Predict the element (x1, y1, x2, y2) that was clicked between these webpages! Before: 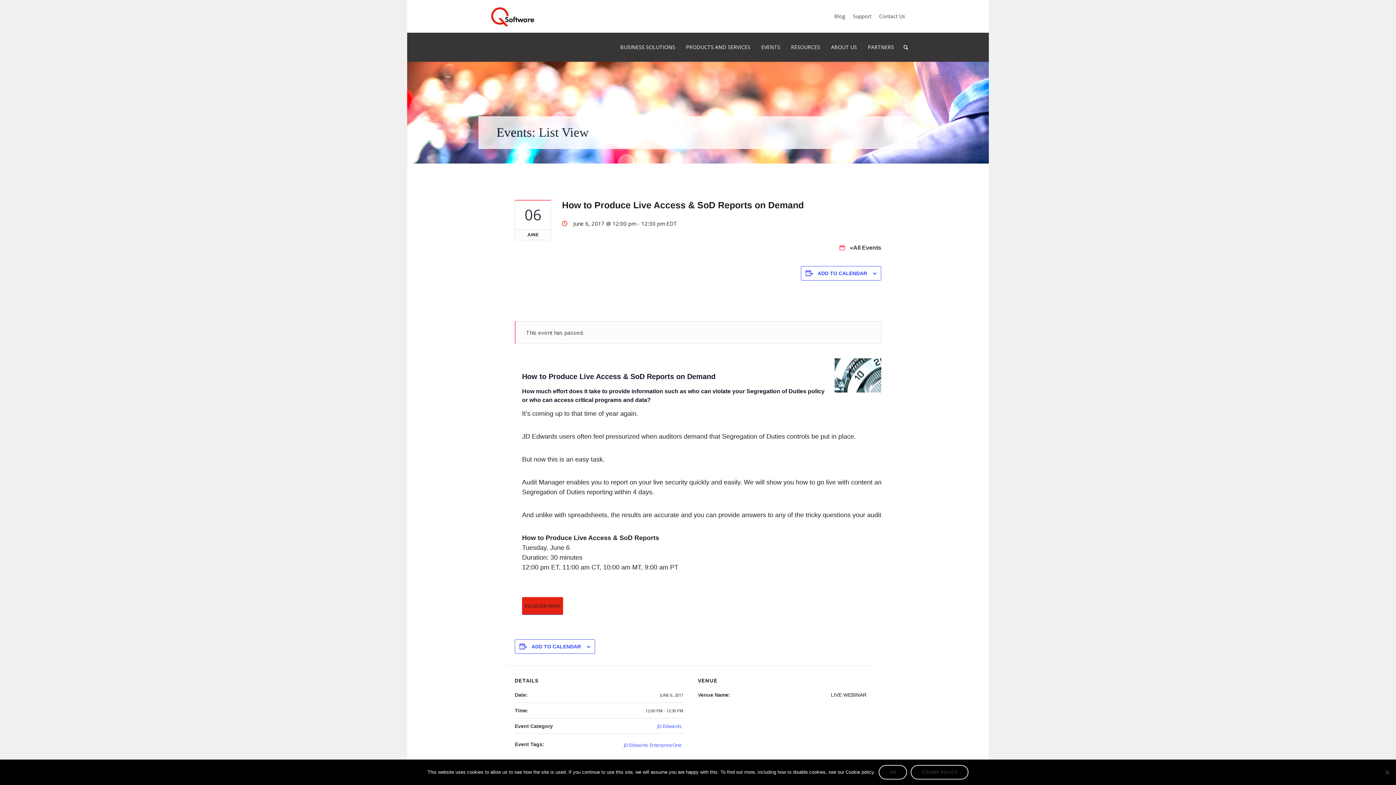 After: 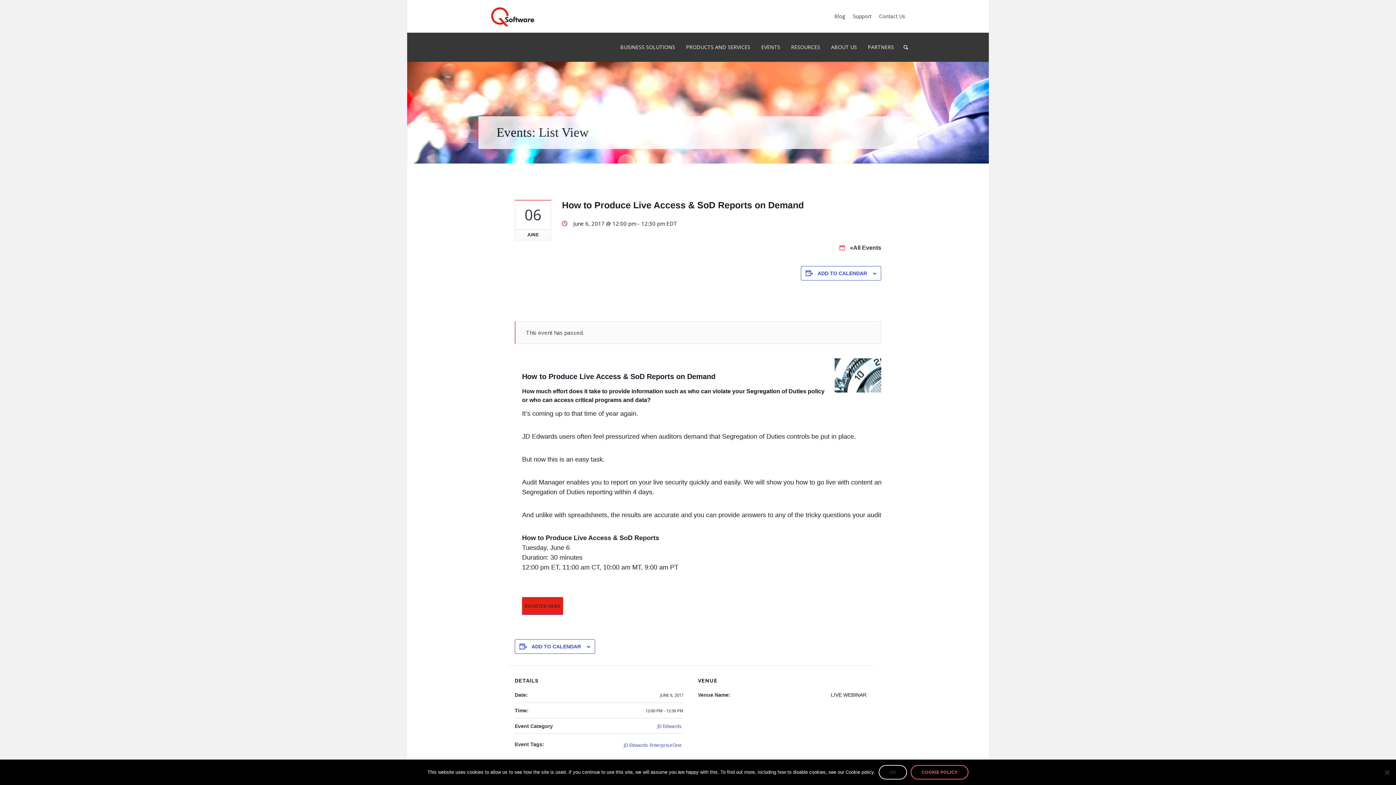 Action: bbox: (910, 765, 968, 780) label: Cookie Policy